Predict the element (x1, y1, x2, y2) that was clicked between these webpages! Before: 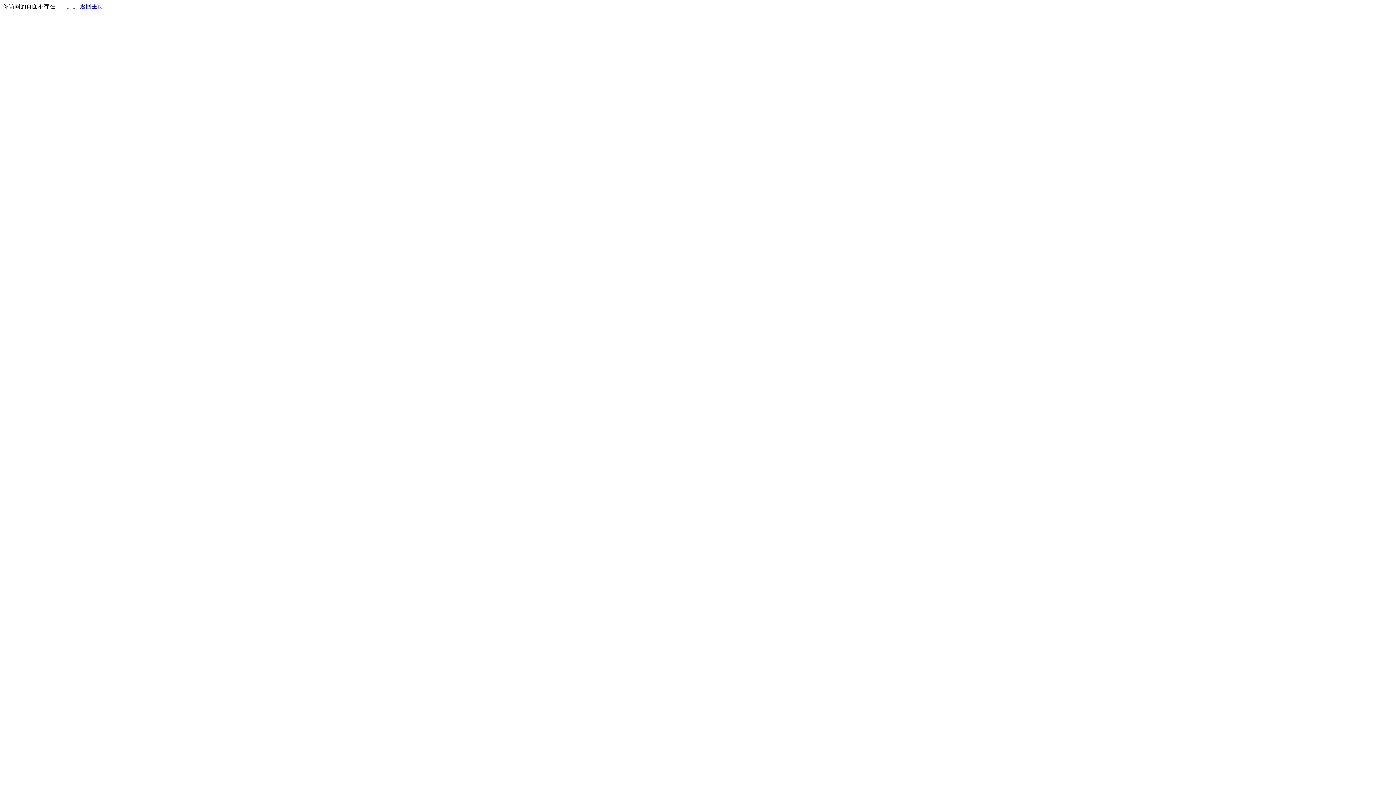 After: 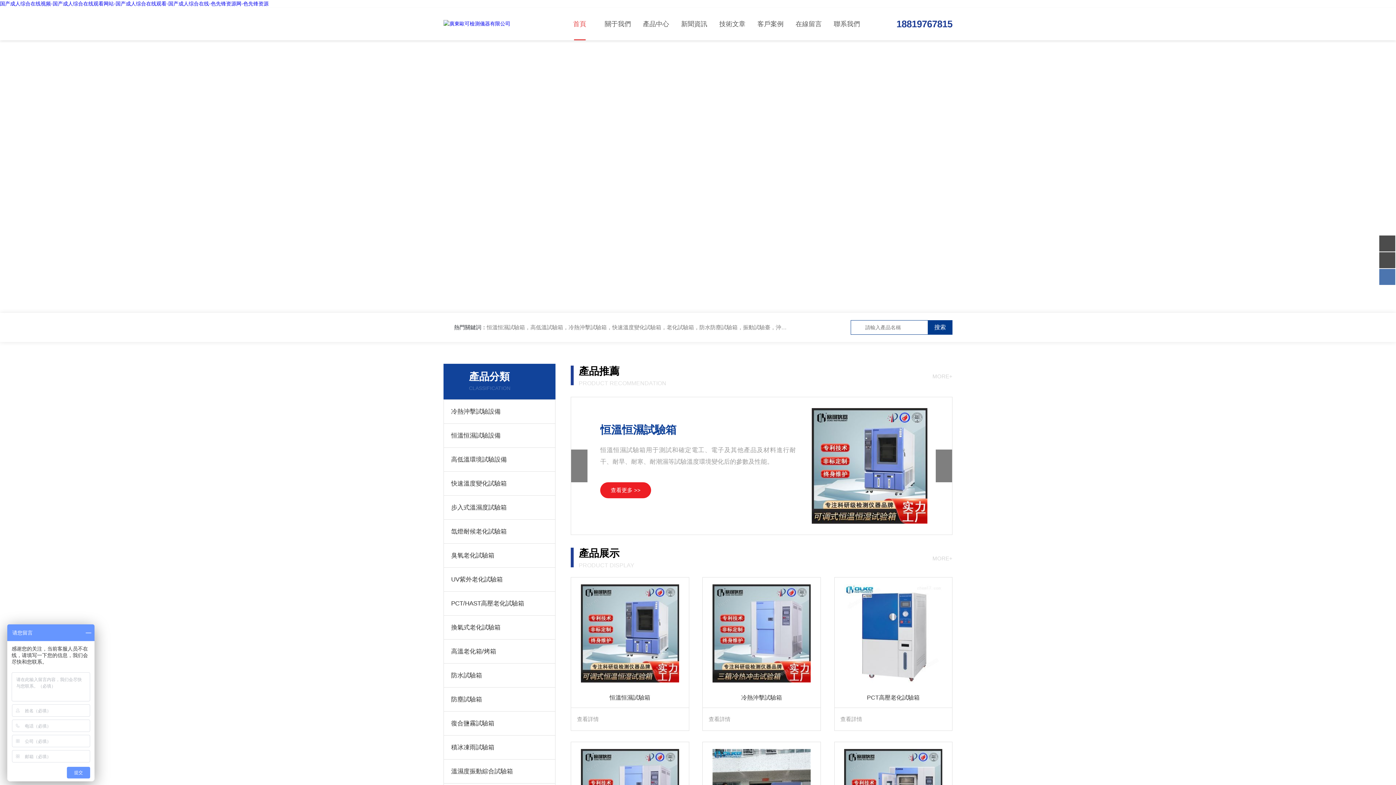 Action: bbox: (80, 3, 103, 9) label: 返回主页